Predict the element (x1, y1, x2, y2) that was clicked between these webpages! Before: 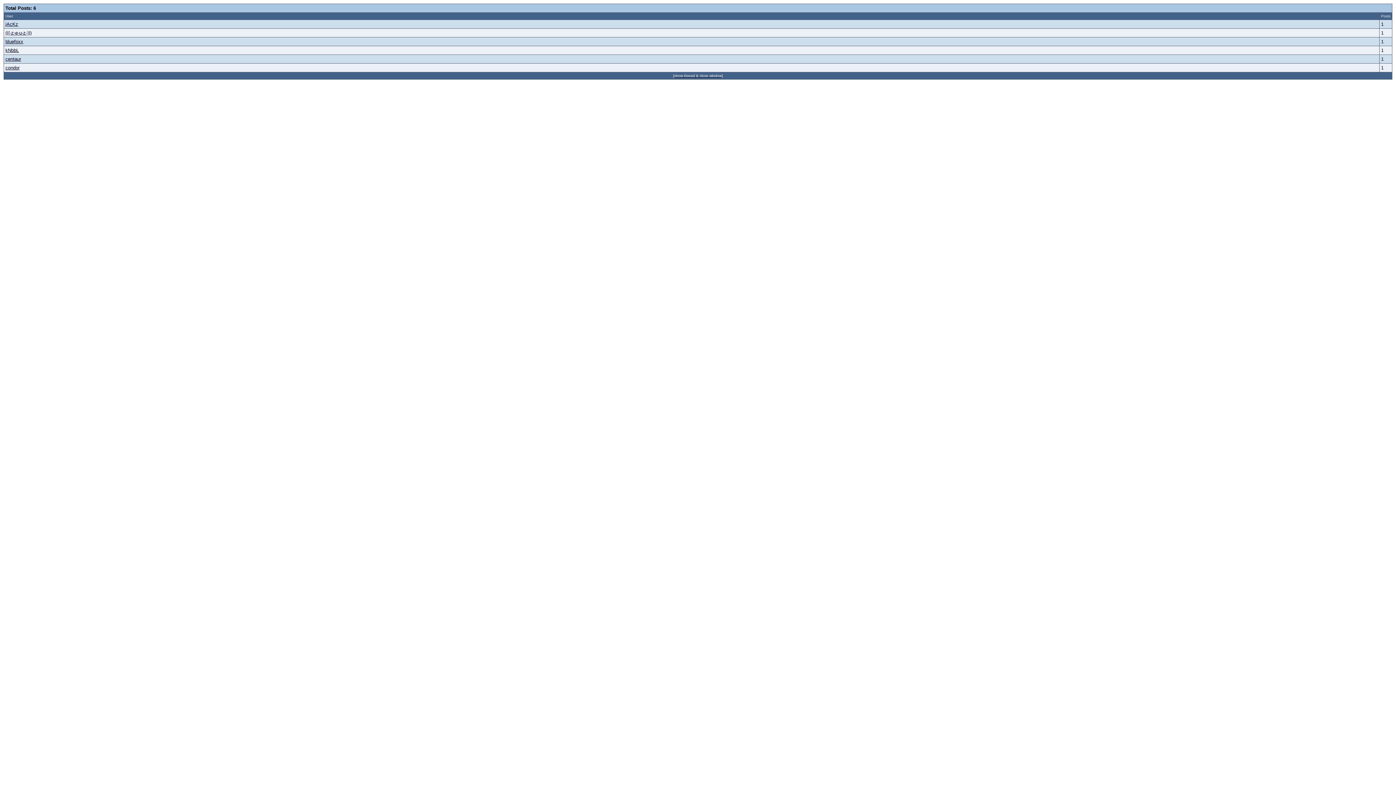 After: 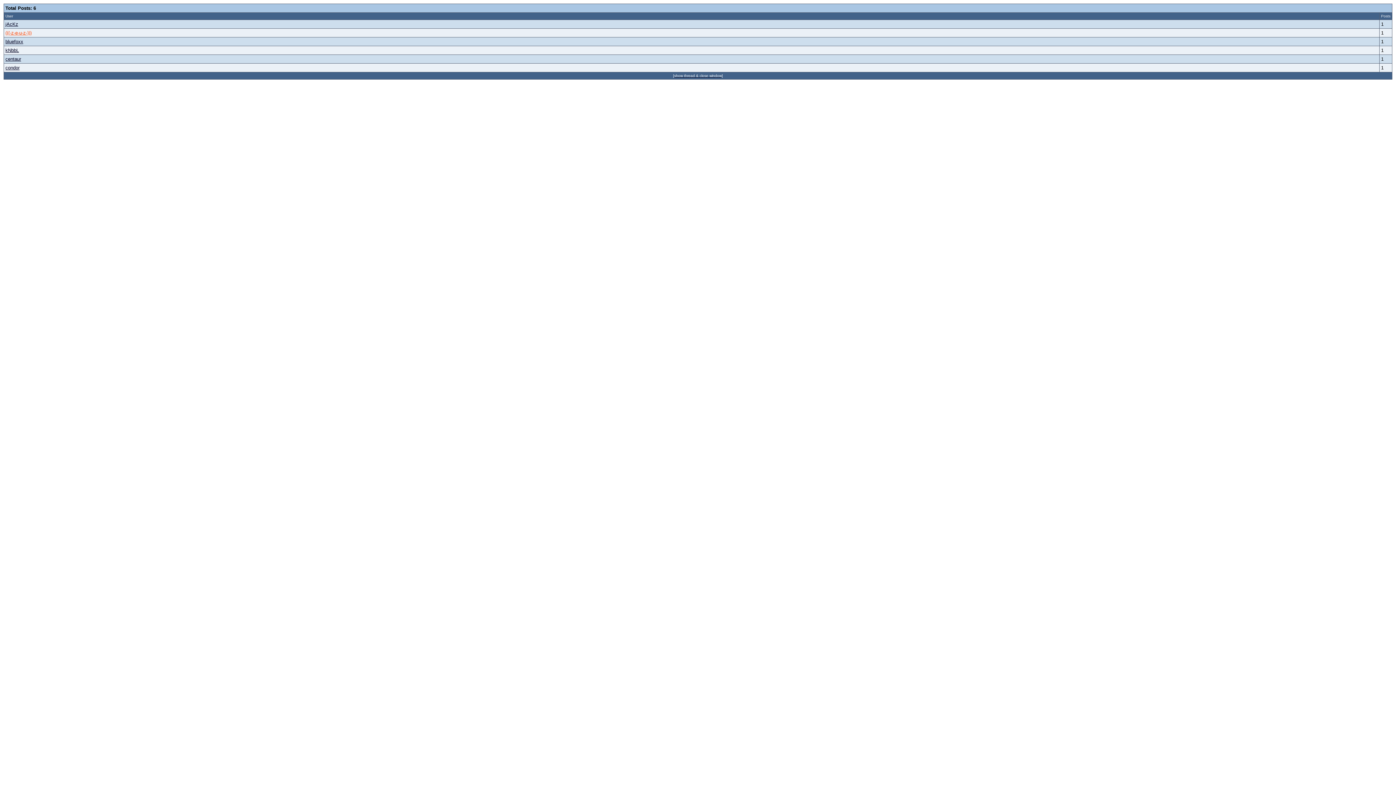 Action: bbox: (5, 30, 31, 35) label: (((-z-e-u-z-)))